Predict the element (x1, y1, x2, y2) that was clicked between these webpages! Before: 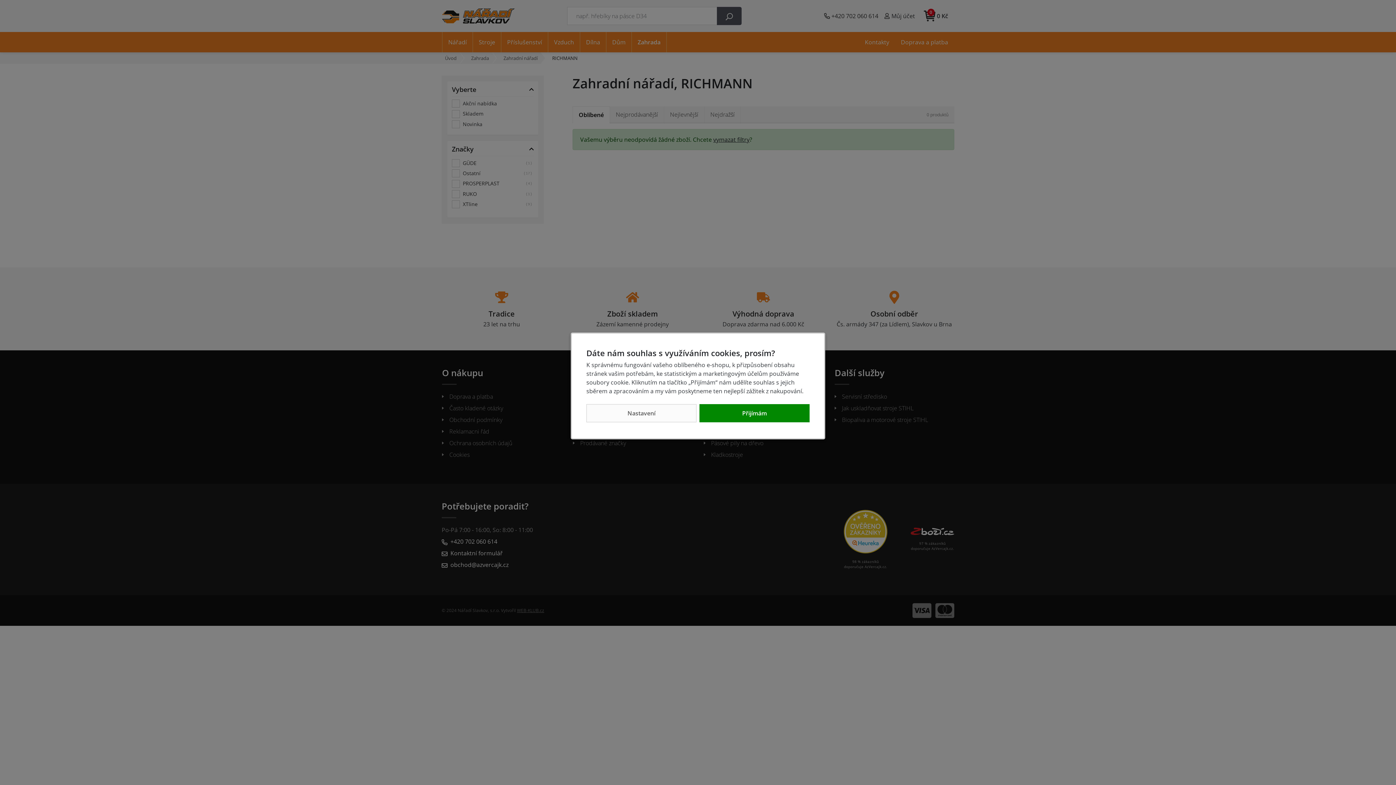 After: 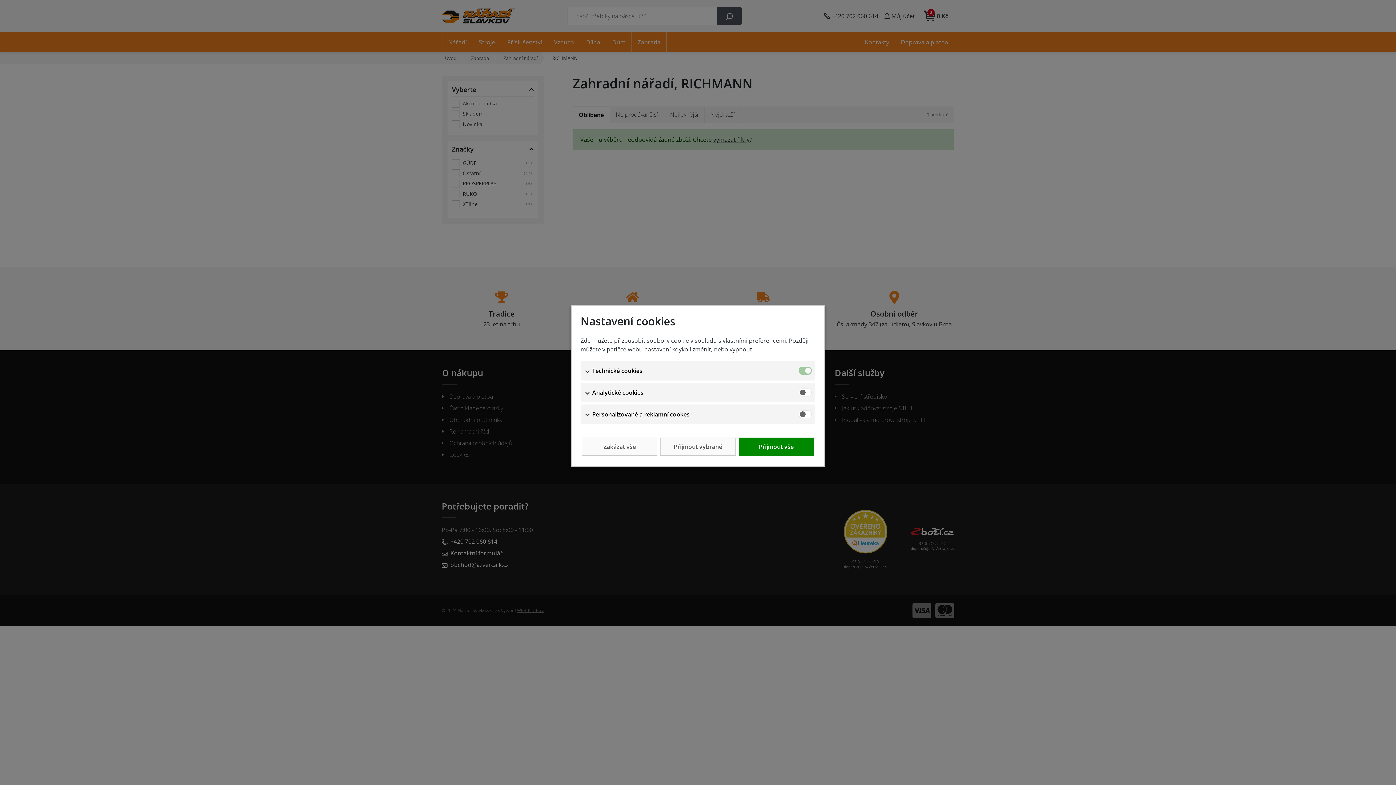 Action: bbox: (586, 404, 696, 422) label: Nastavení